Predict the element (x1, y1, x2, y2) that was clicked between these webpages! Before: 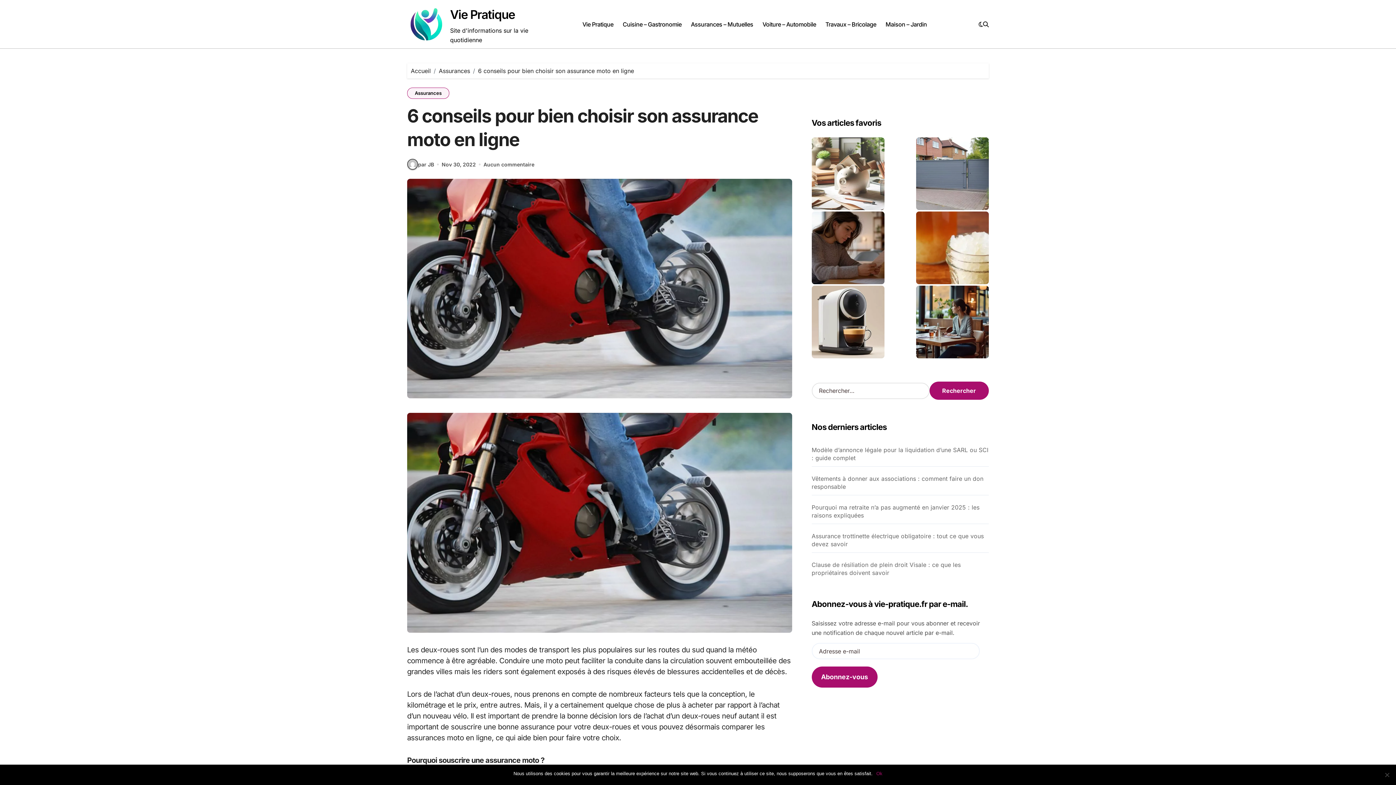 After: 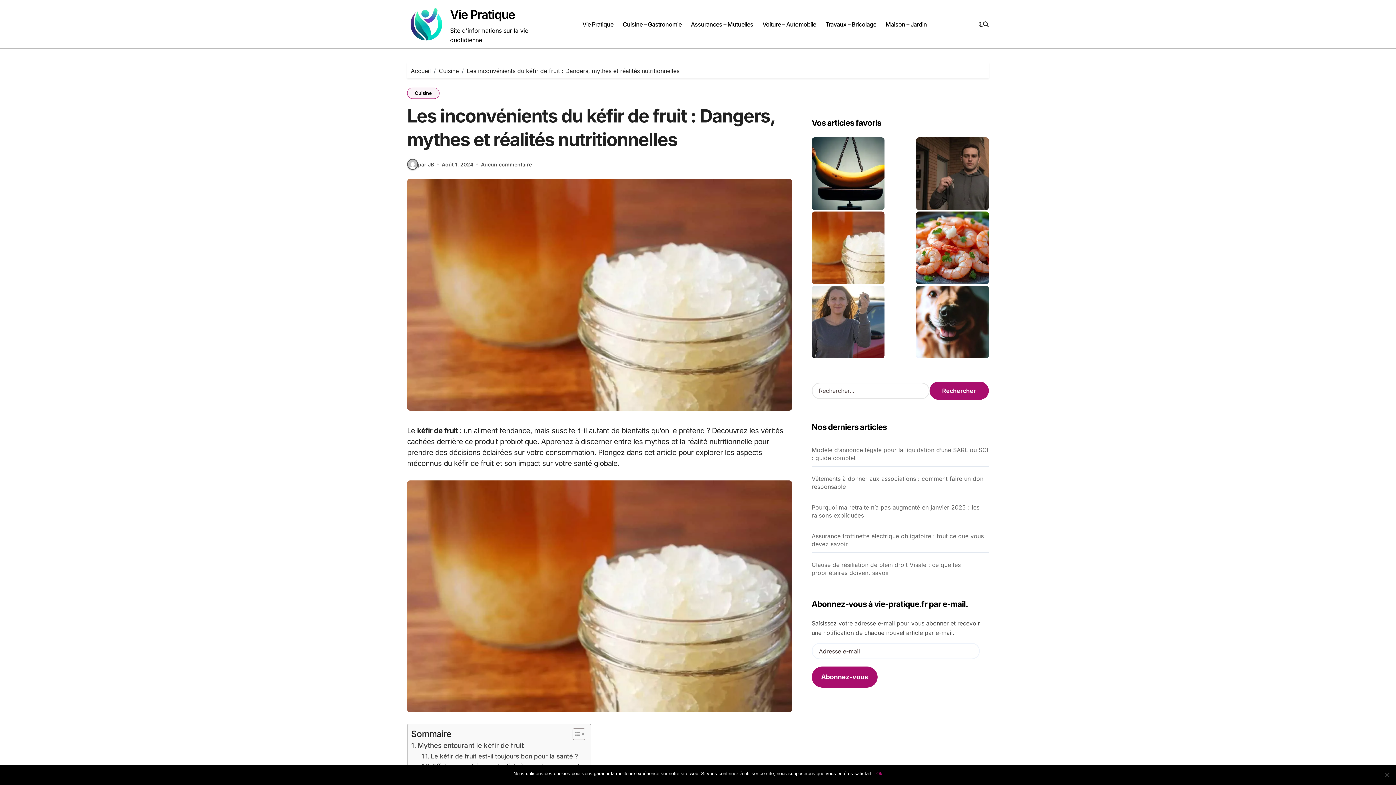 Action: bbox: (916, 211, 988, 284)